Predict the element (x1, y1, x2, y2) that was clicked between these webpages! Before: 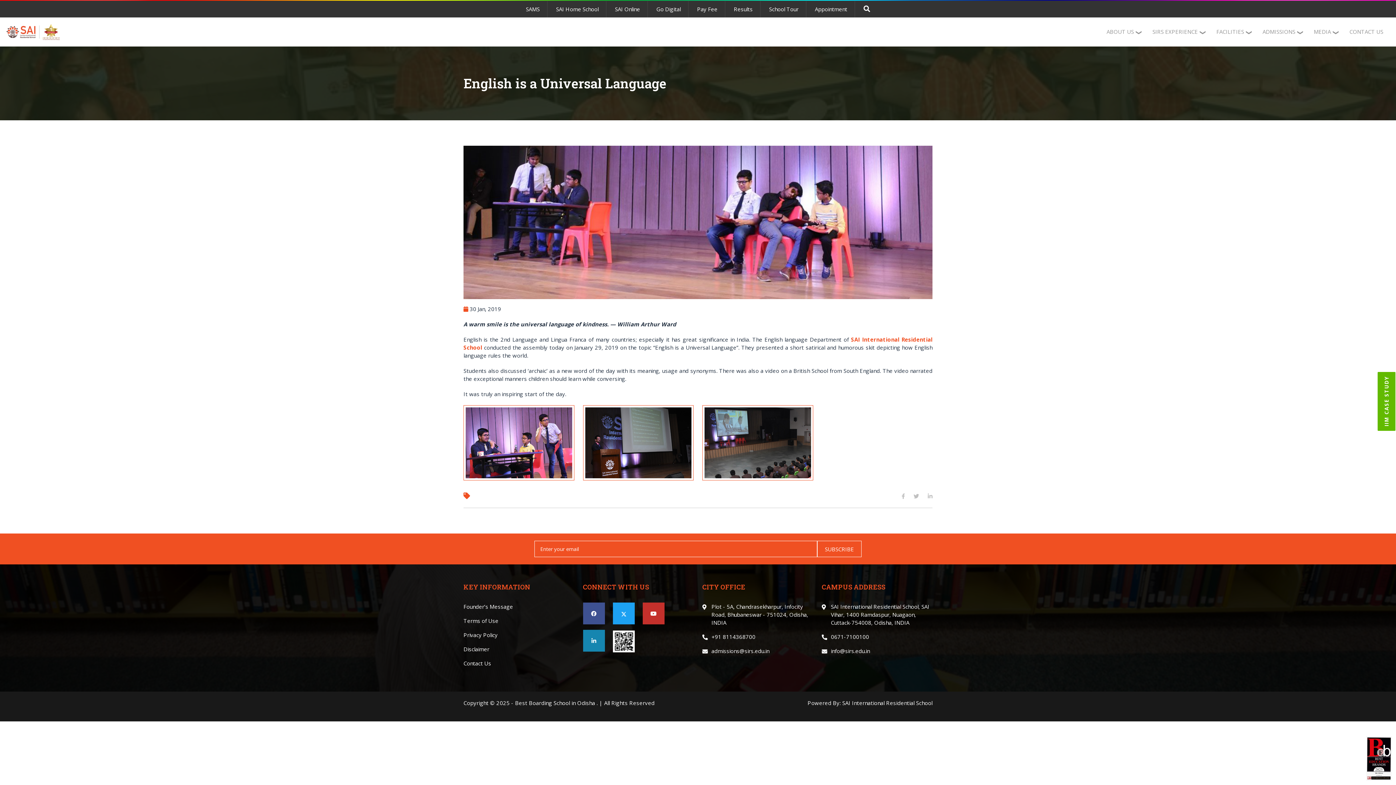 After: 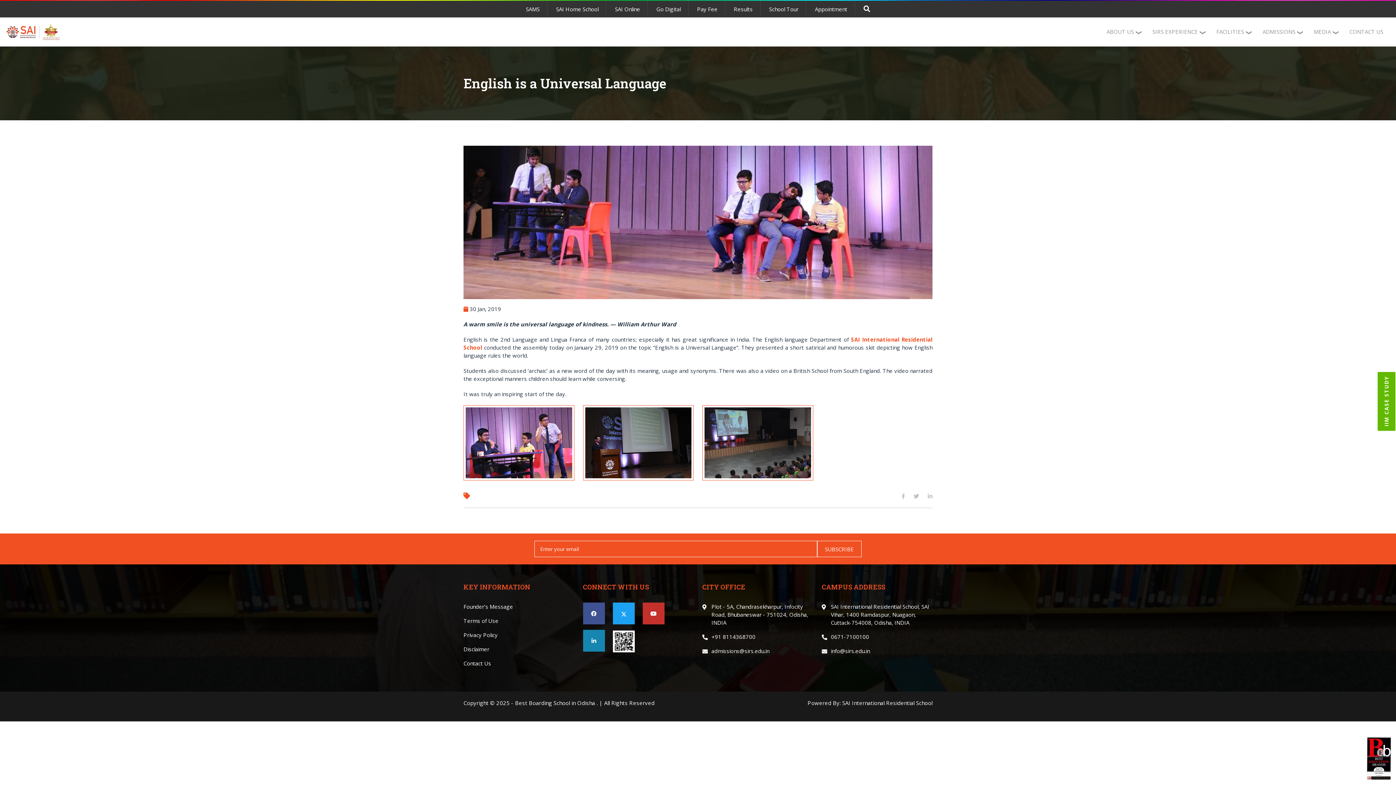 Action: label: IIM CASE STUDY bbox: (1378, 372, 1395, 431)